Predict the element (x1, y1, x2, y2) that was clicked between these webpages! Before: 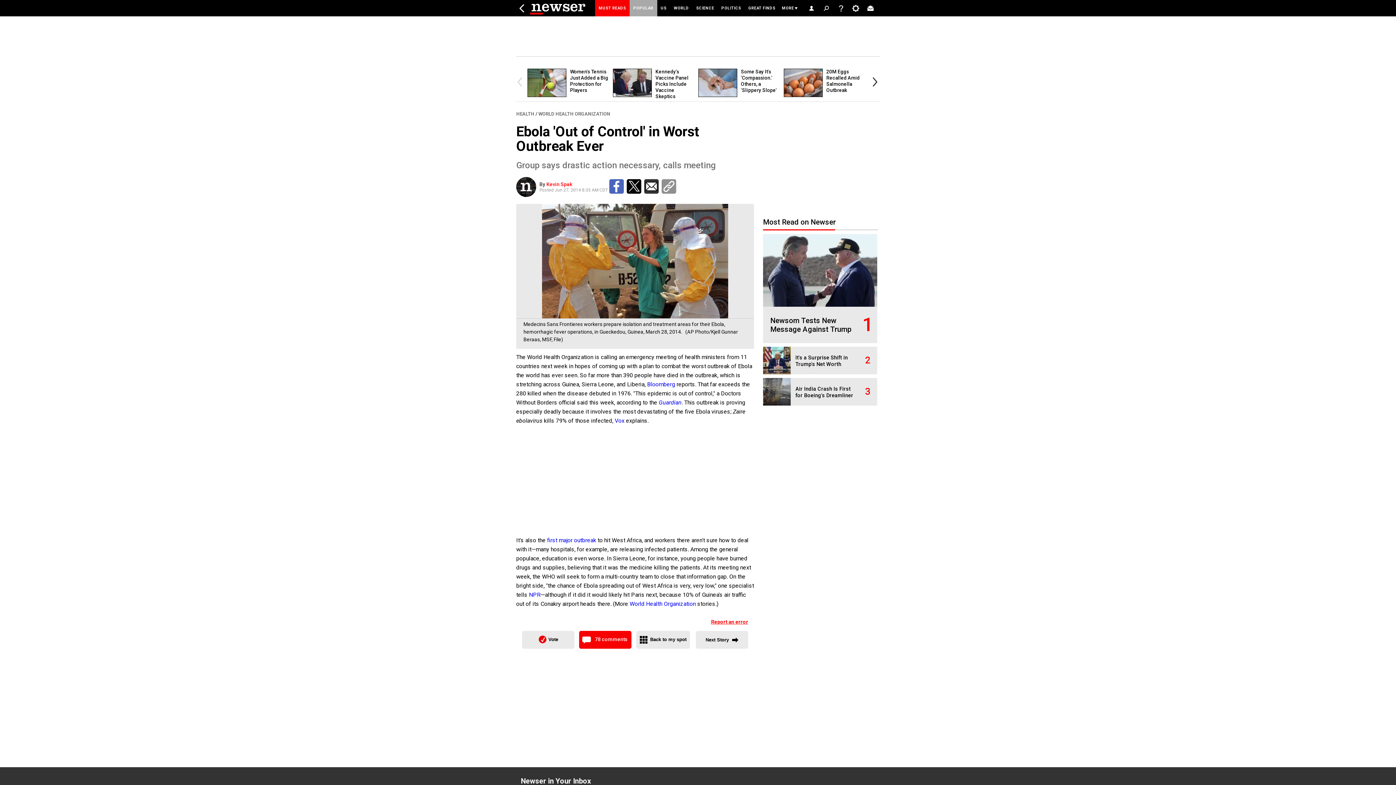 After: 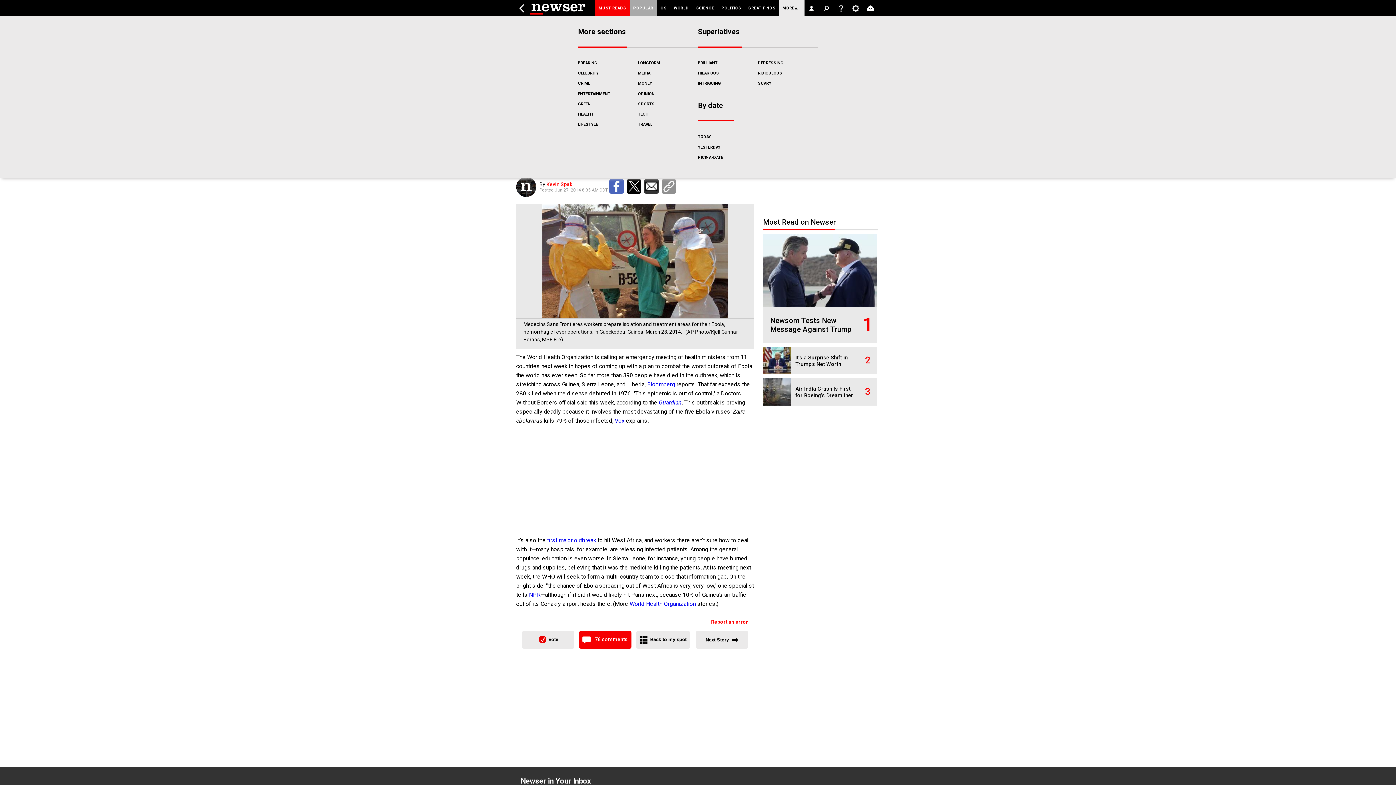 Action: label: MORE bbox: (779, 0, 804, 16)